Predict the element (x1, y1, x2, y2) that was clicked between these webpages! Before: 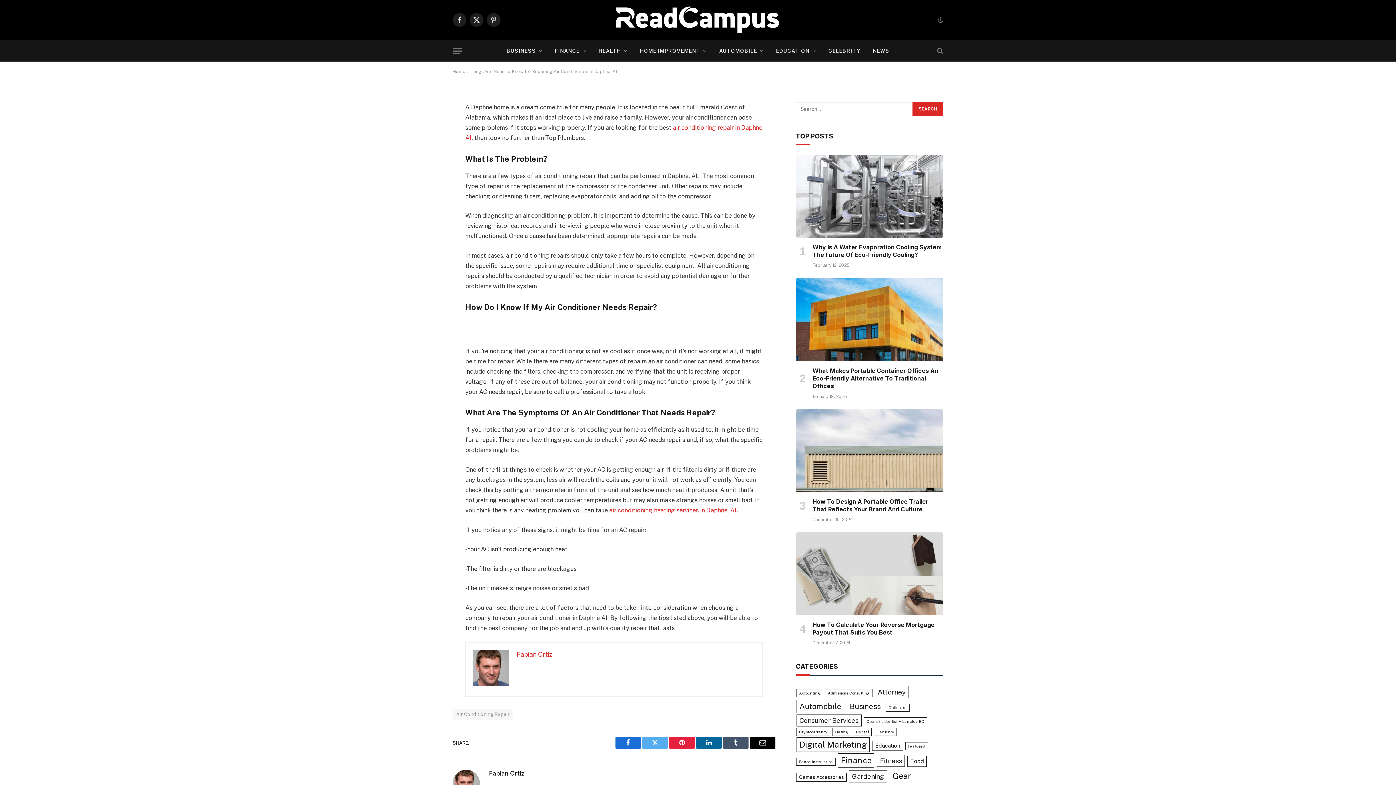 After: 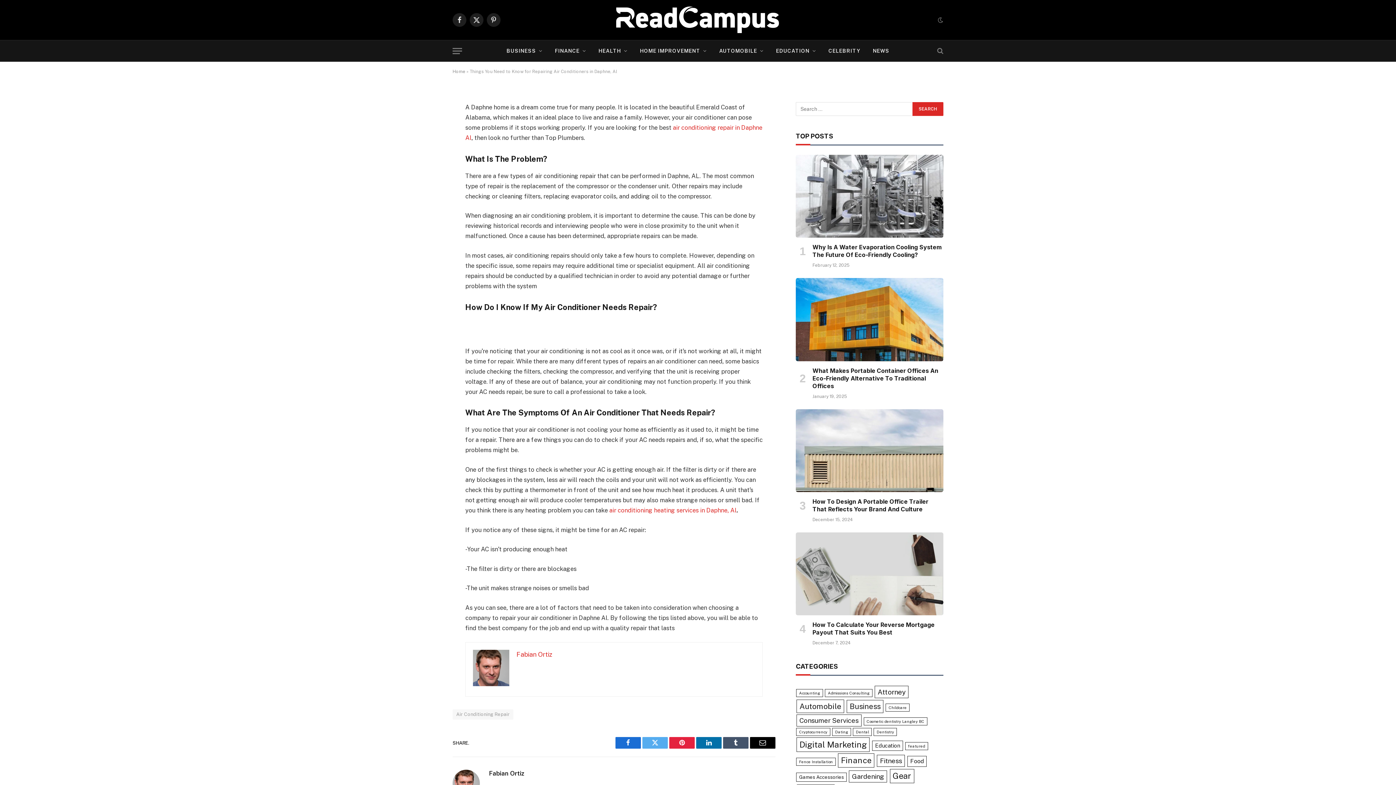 Action: label: LinkedIn bbox: (696, 737, 721, 749)